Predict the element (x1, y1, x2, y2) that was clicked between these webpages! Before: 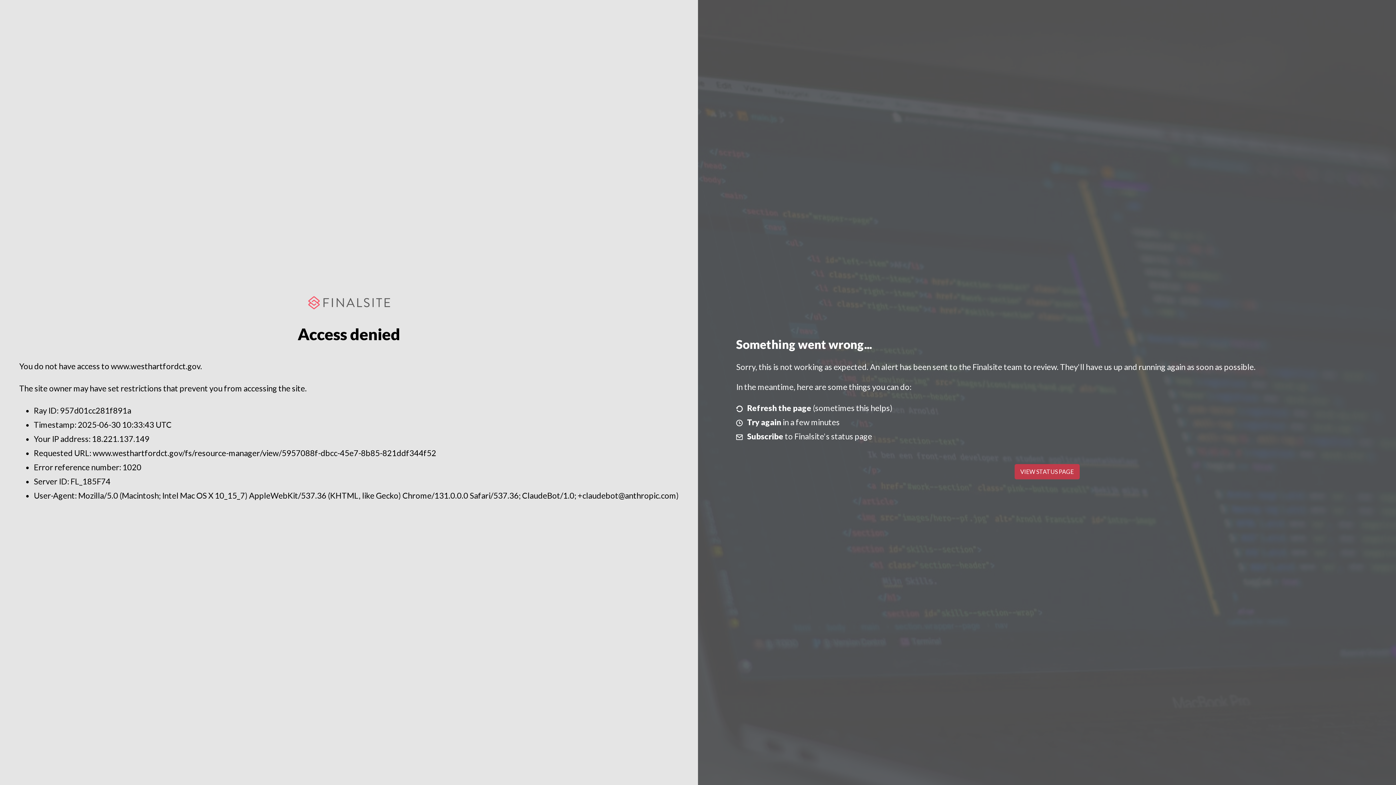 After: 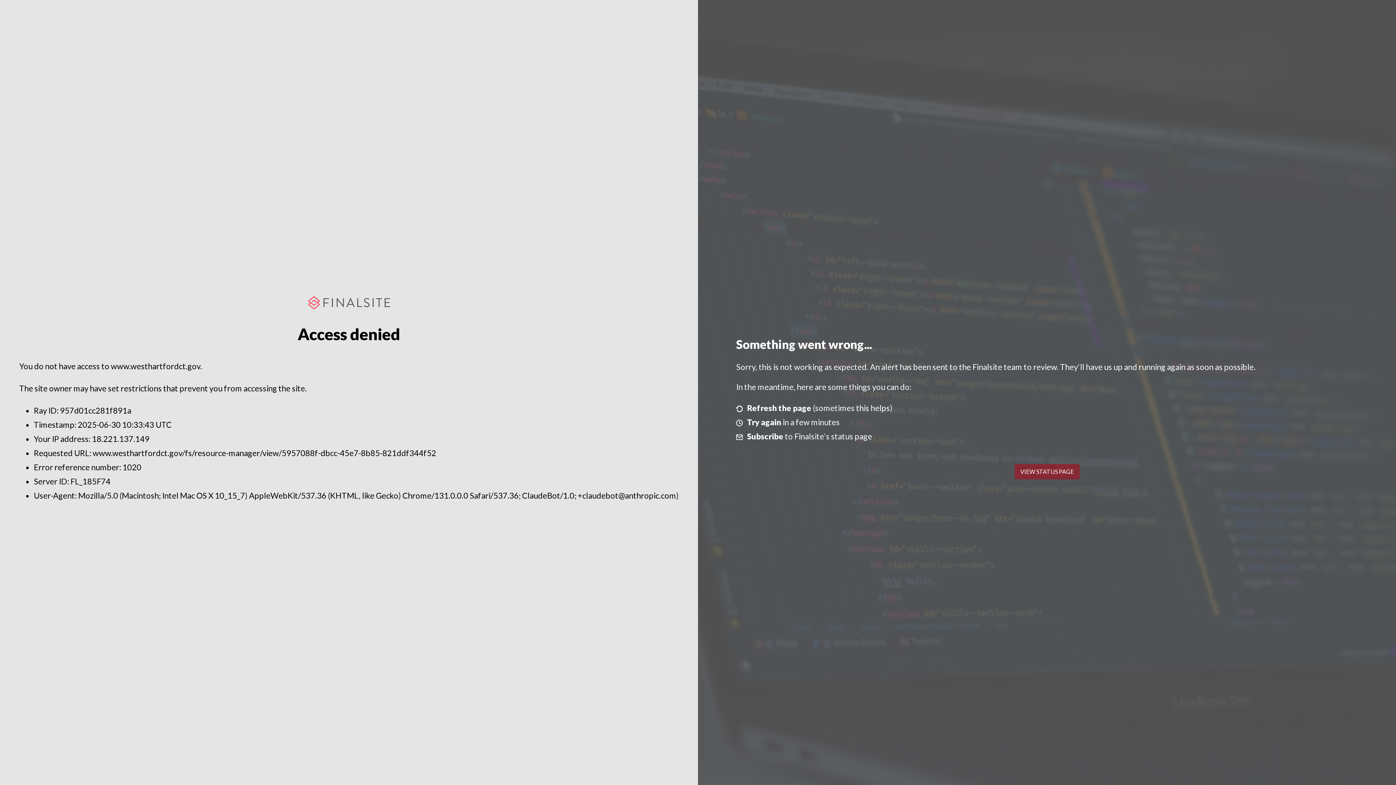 Action: label: VIEW STATUS PAGE bbox: (1014, 464, 1079, 479)